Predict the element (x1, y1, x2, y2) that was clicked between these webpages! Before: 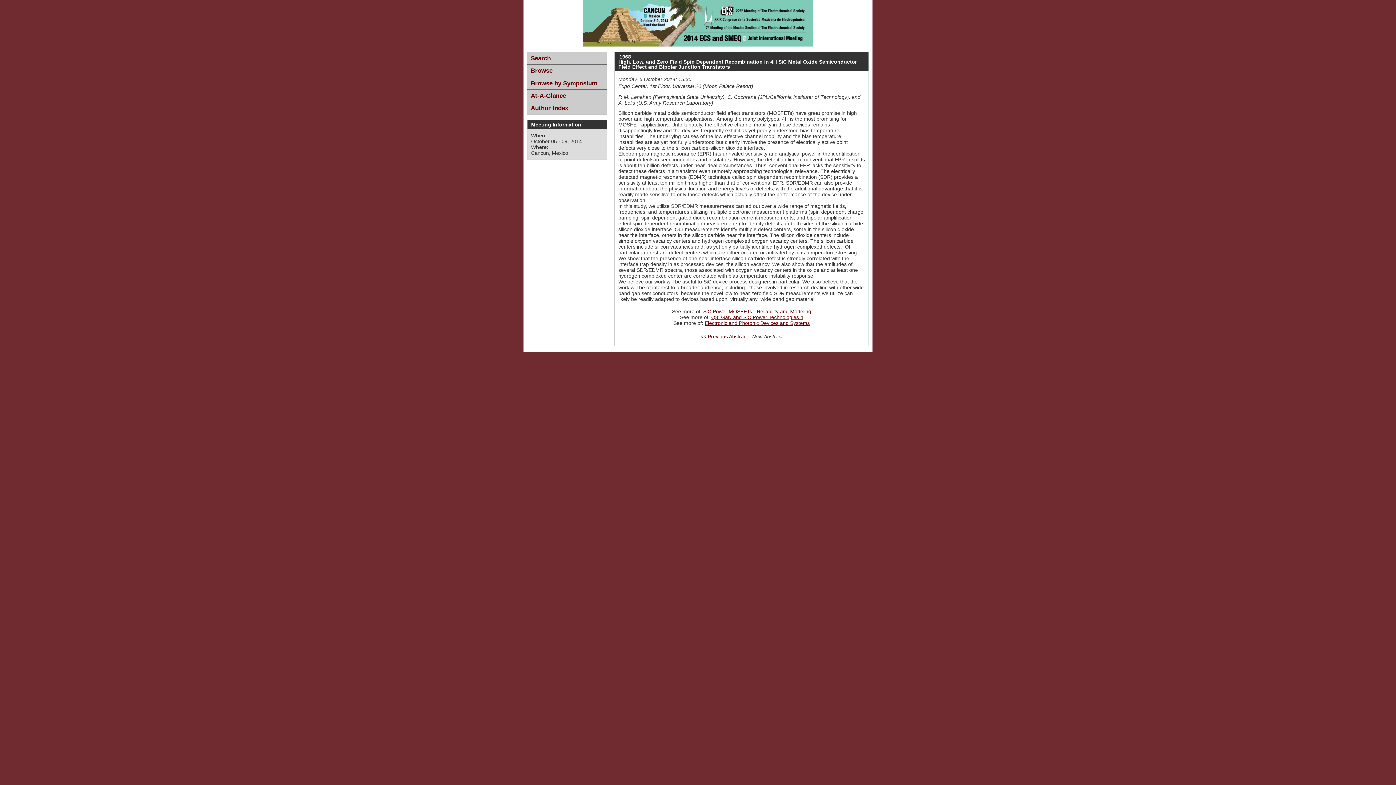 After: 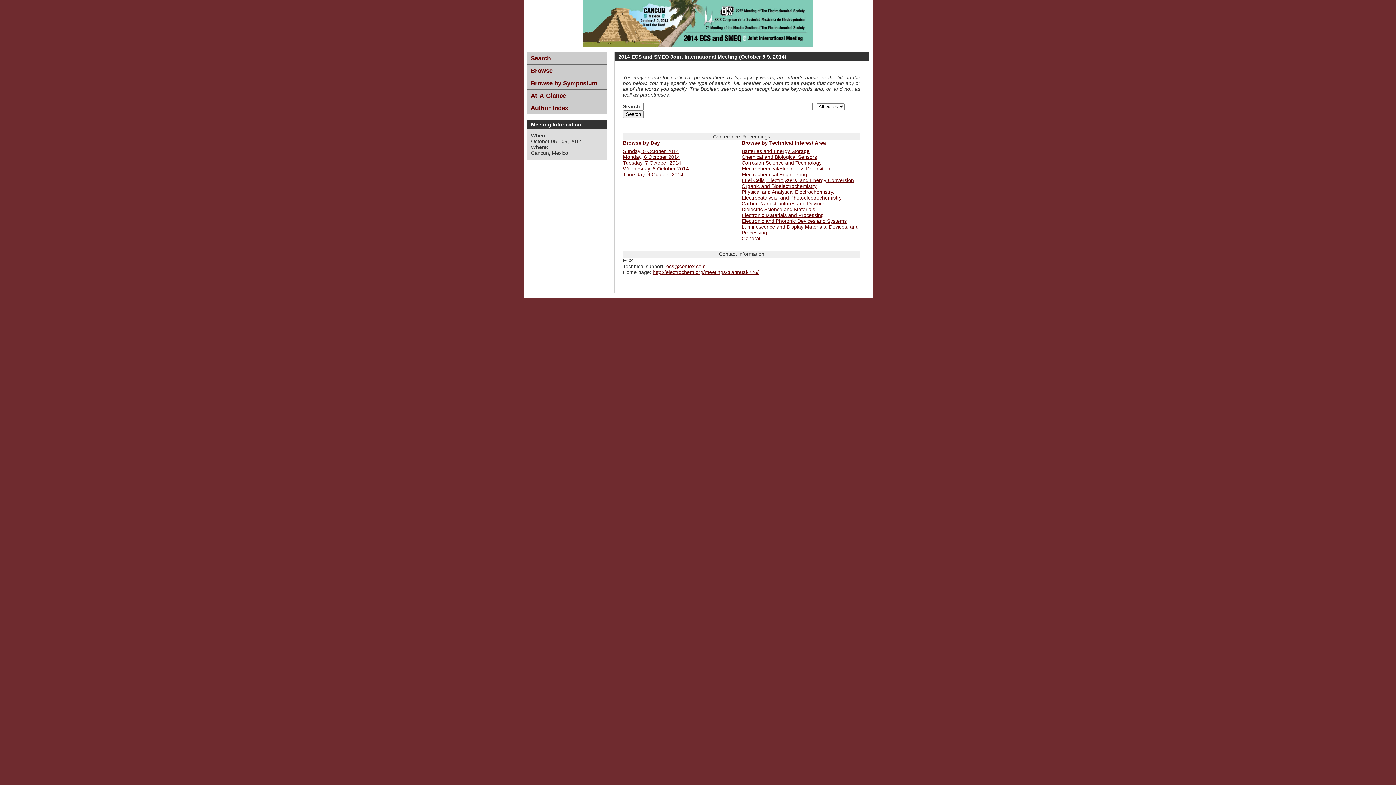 Action: label: Search bbox: (527, 52, 607, 64)